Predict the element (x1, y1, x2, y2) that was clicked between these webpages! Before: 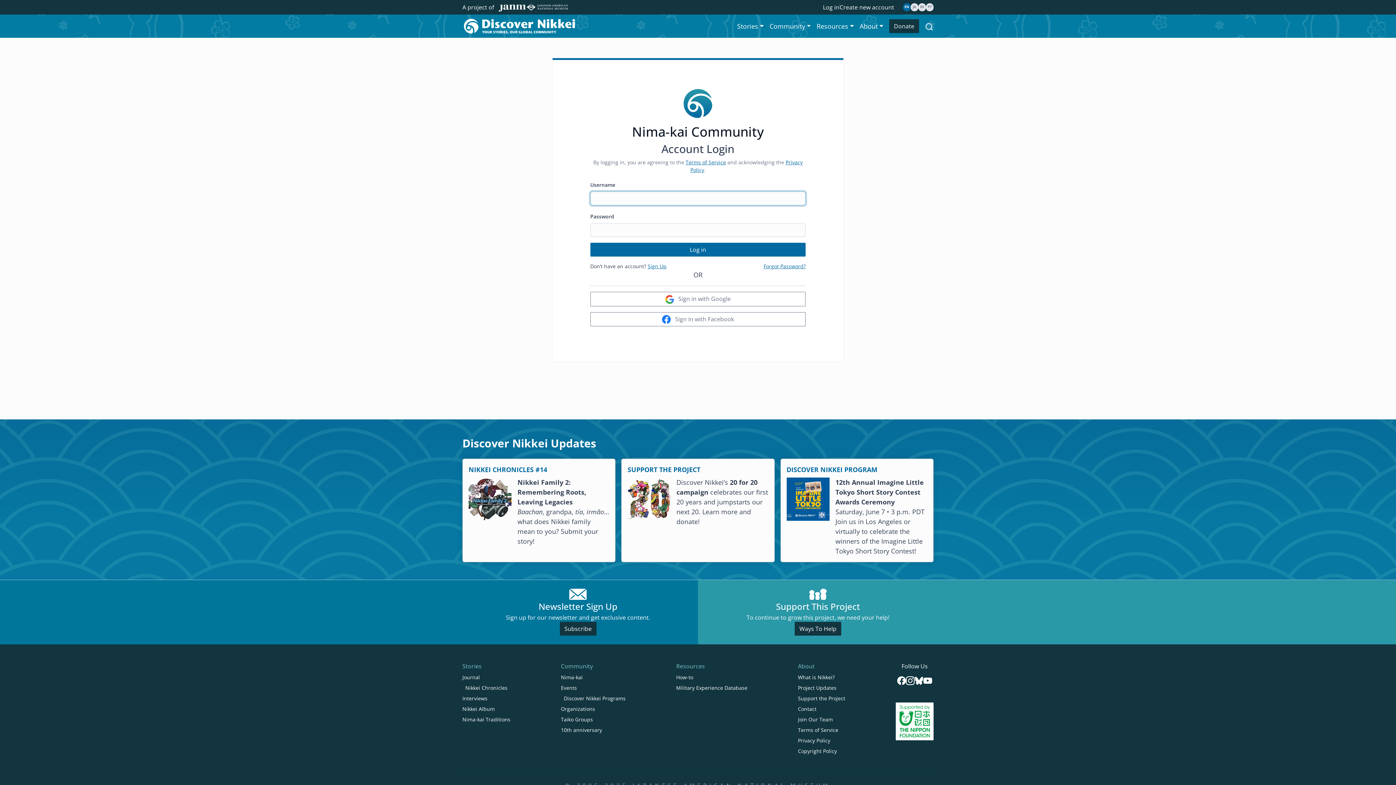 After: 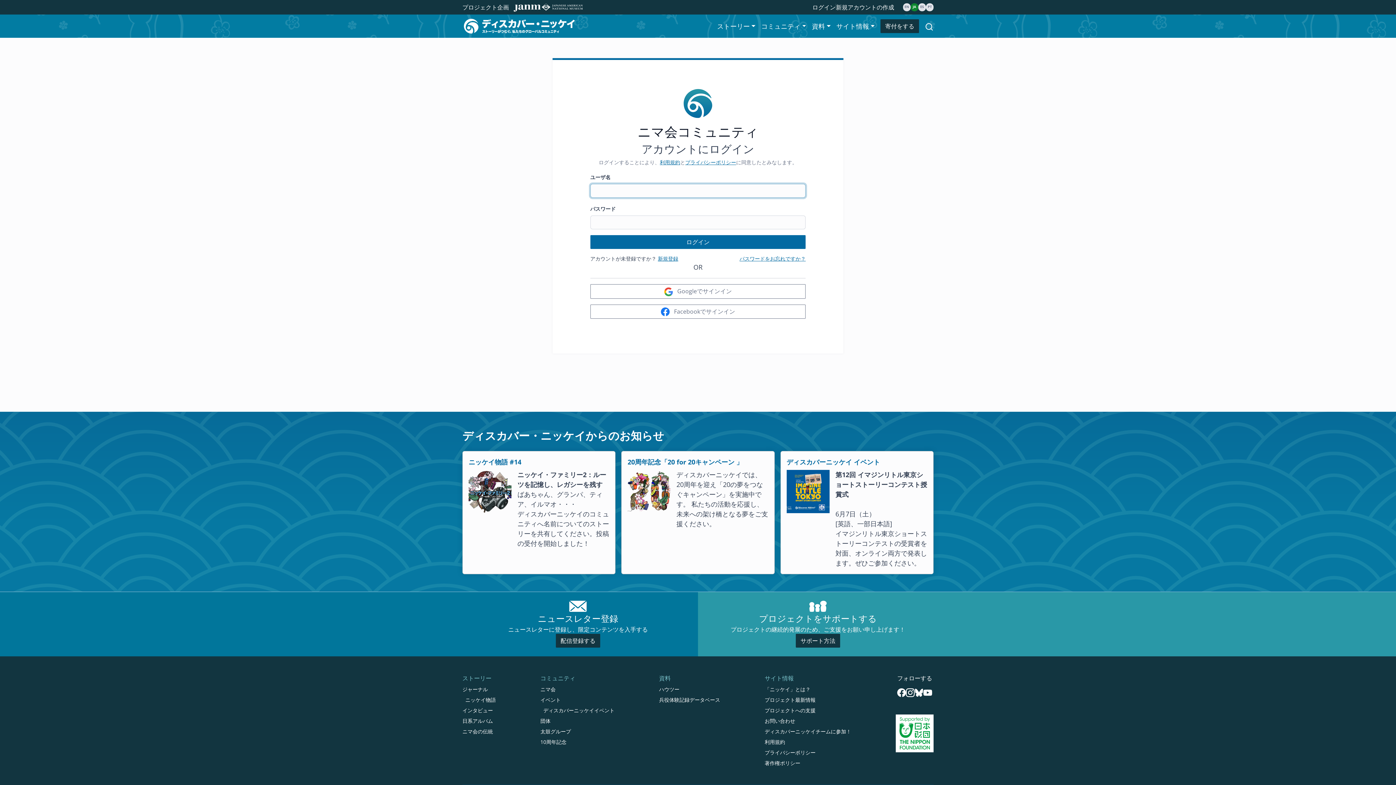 Action: bbox: (910, 3, 918, 11) label: JA